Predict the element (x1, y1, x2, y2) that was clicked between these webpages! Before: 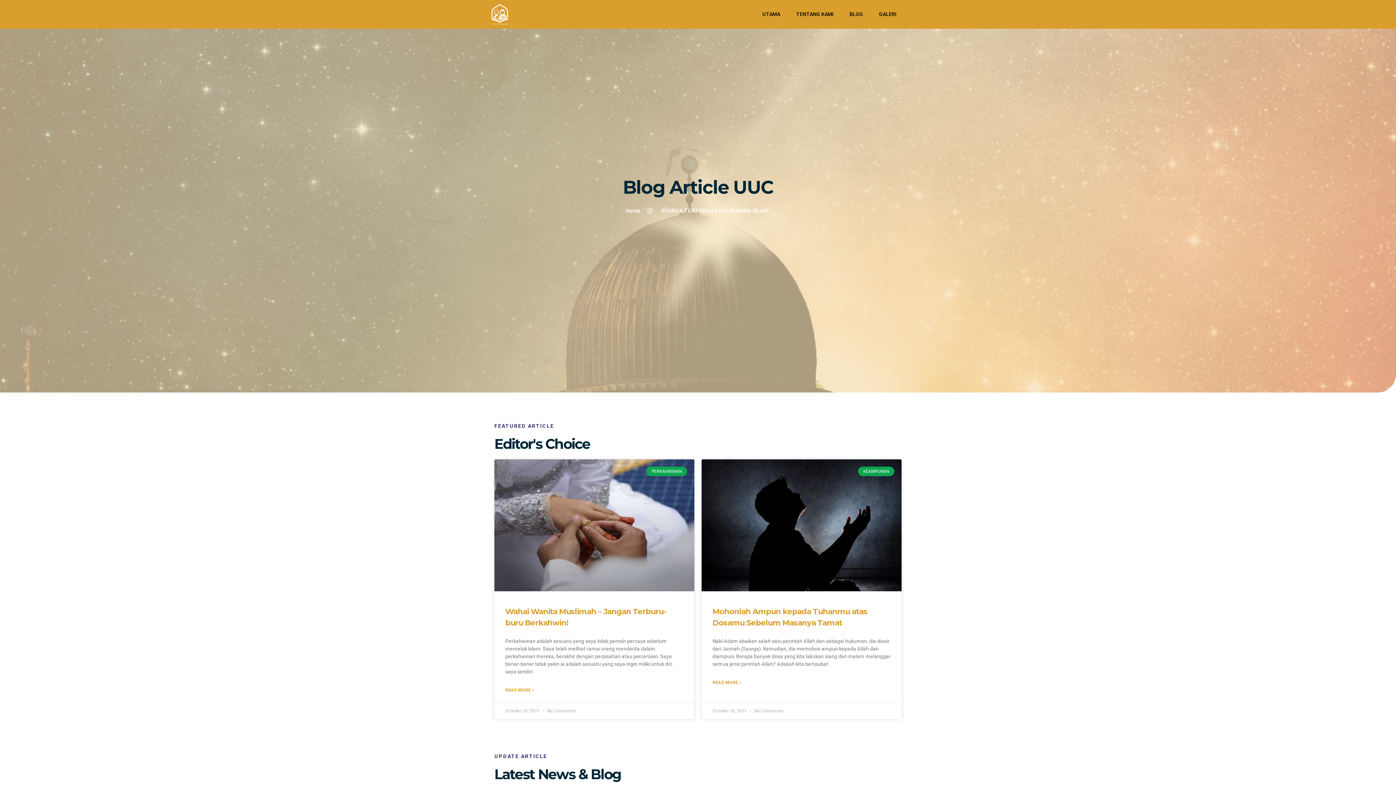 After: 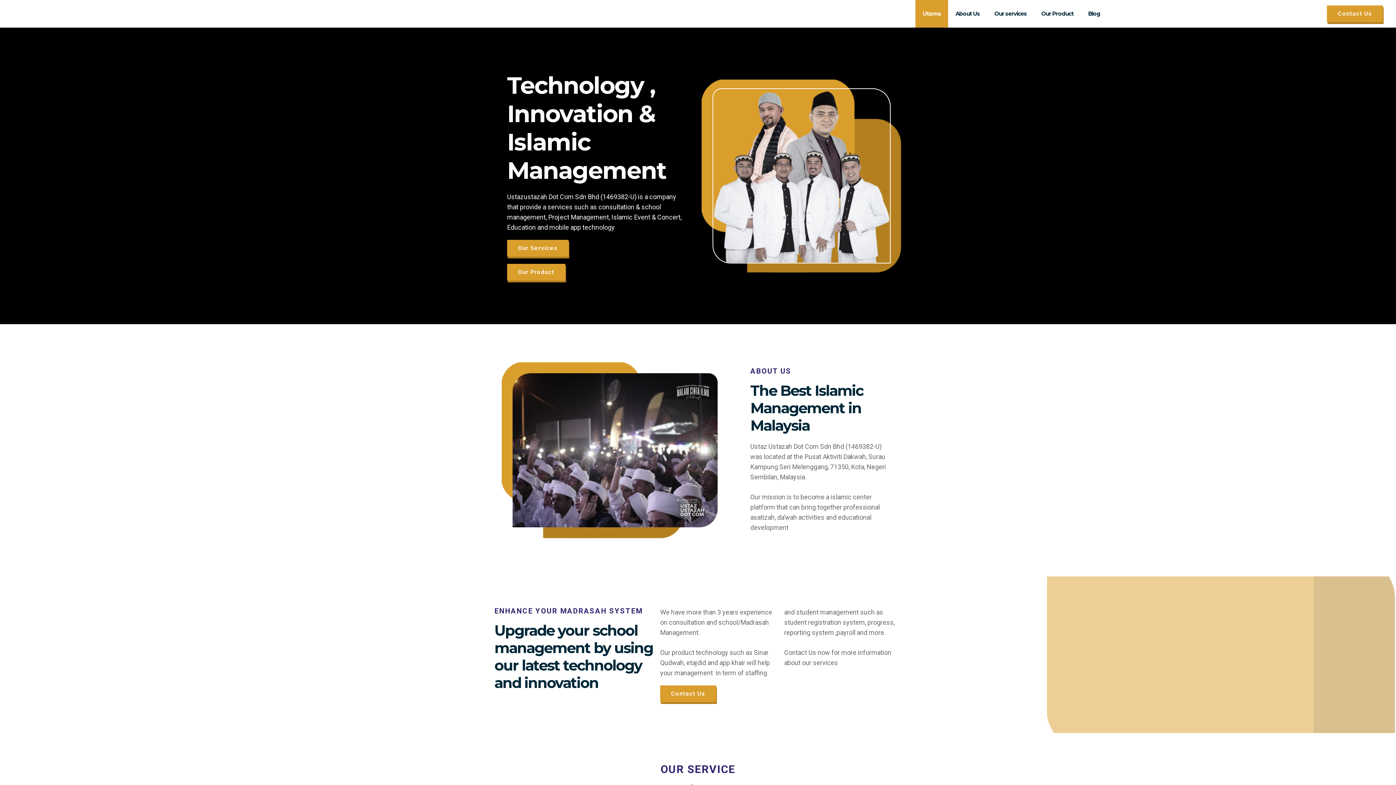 Action: label: UTAMA bbox: (755, 3, 787, 25)